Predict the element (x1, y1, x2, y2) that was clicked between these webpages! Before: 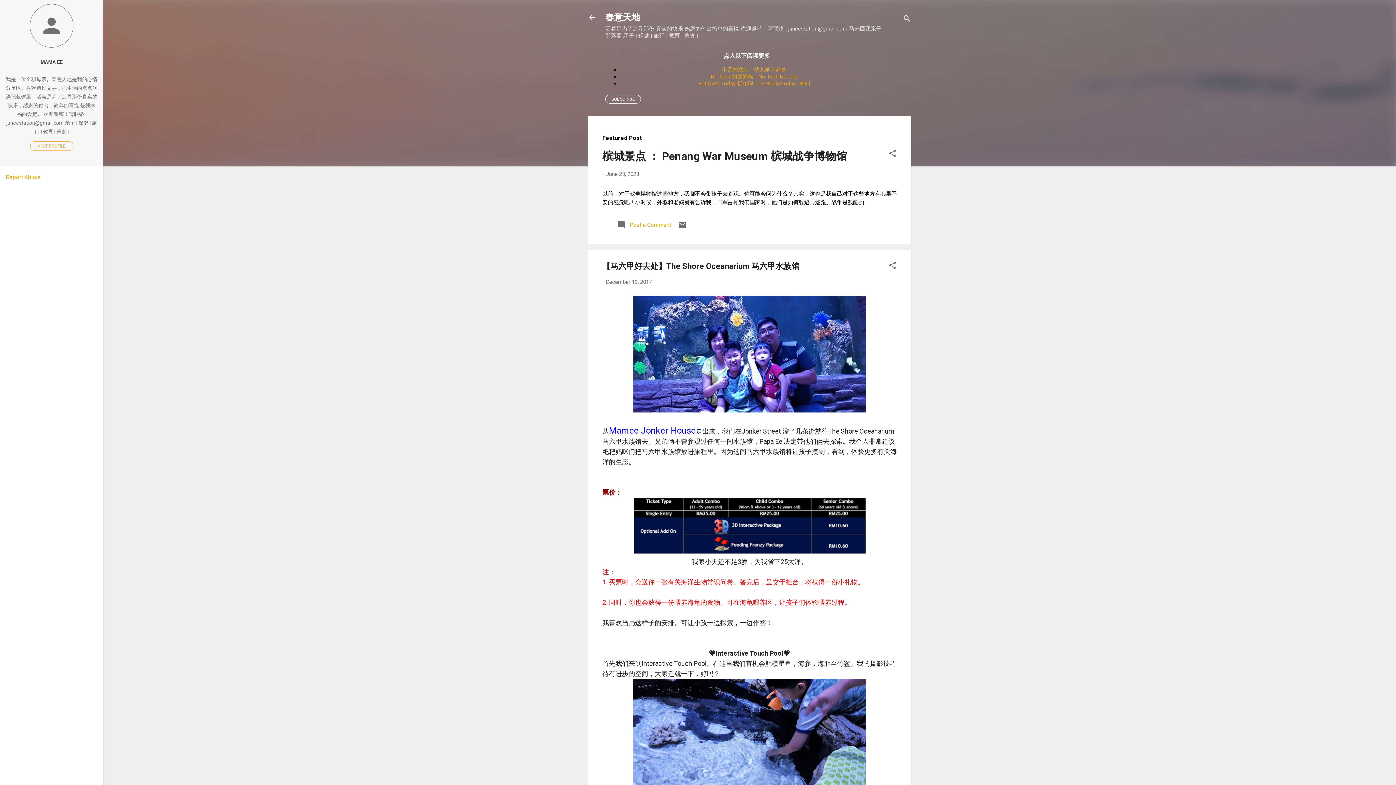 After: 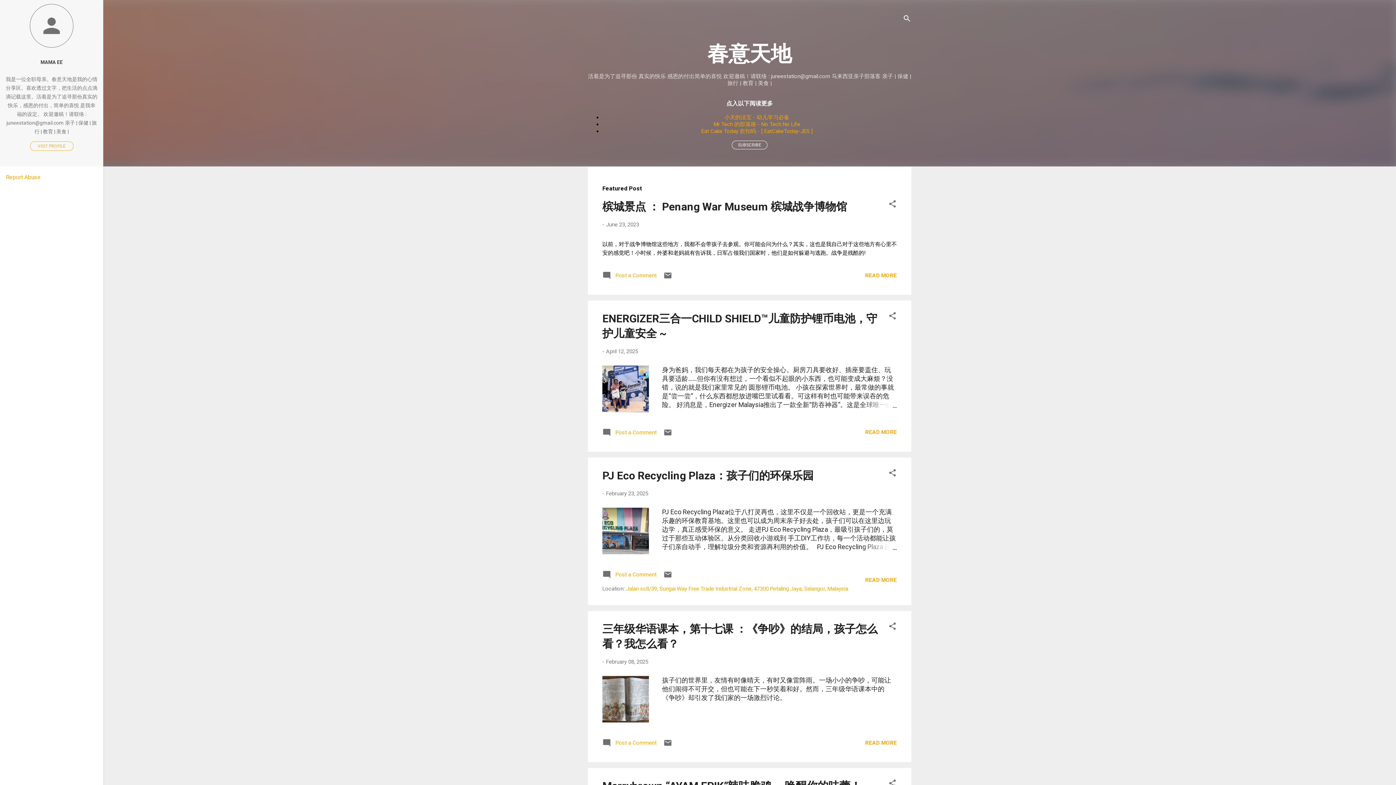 Action: bbox: (588, 13, 596, 23)